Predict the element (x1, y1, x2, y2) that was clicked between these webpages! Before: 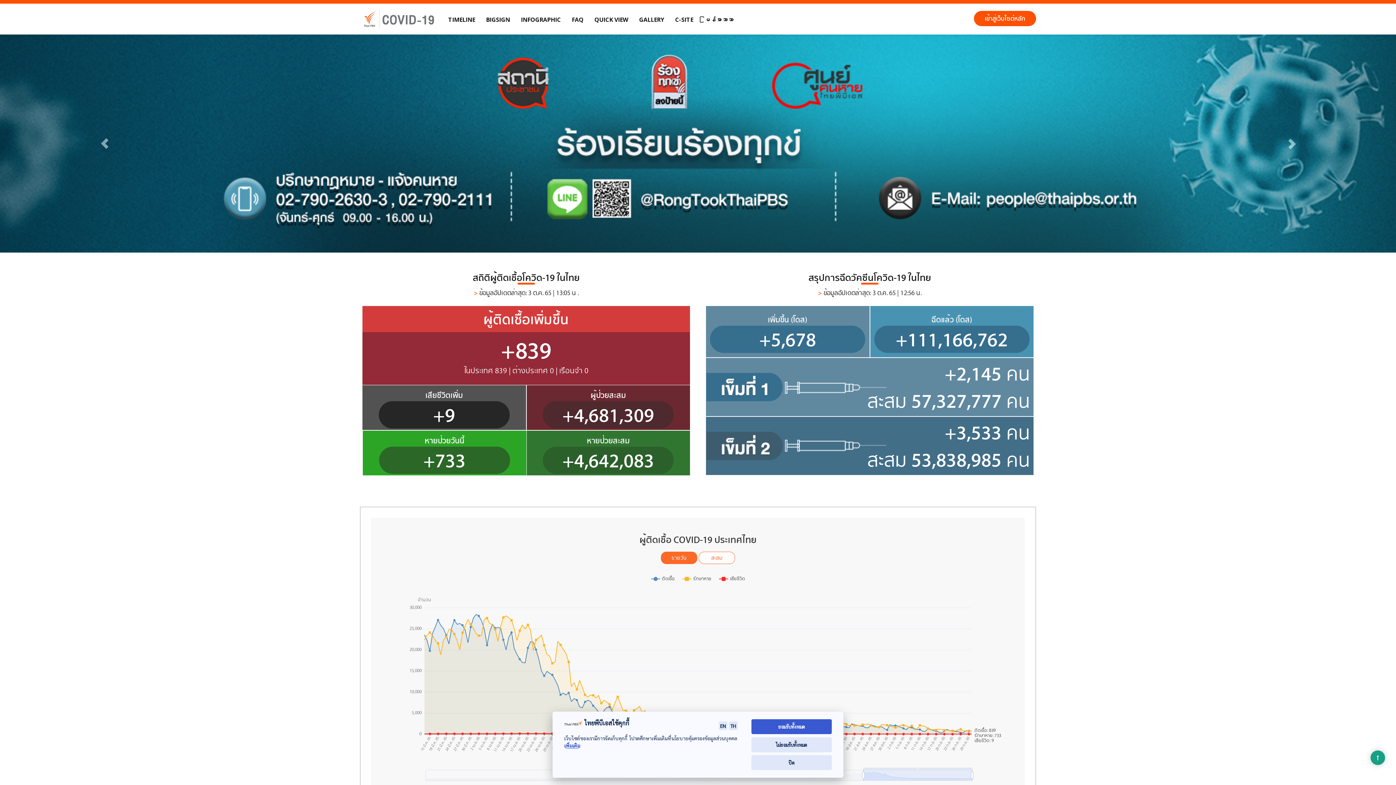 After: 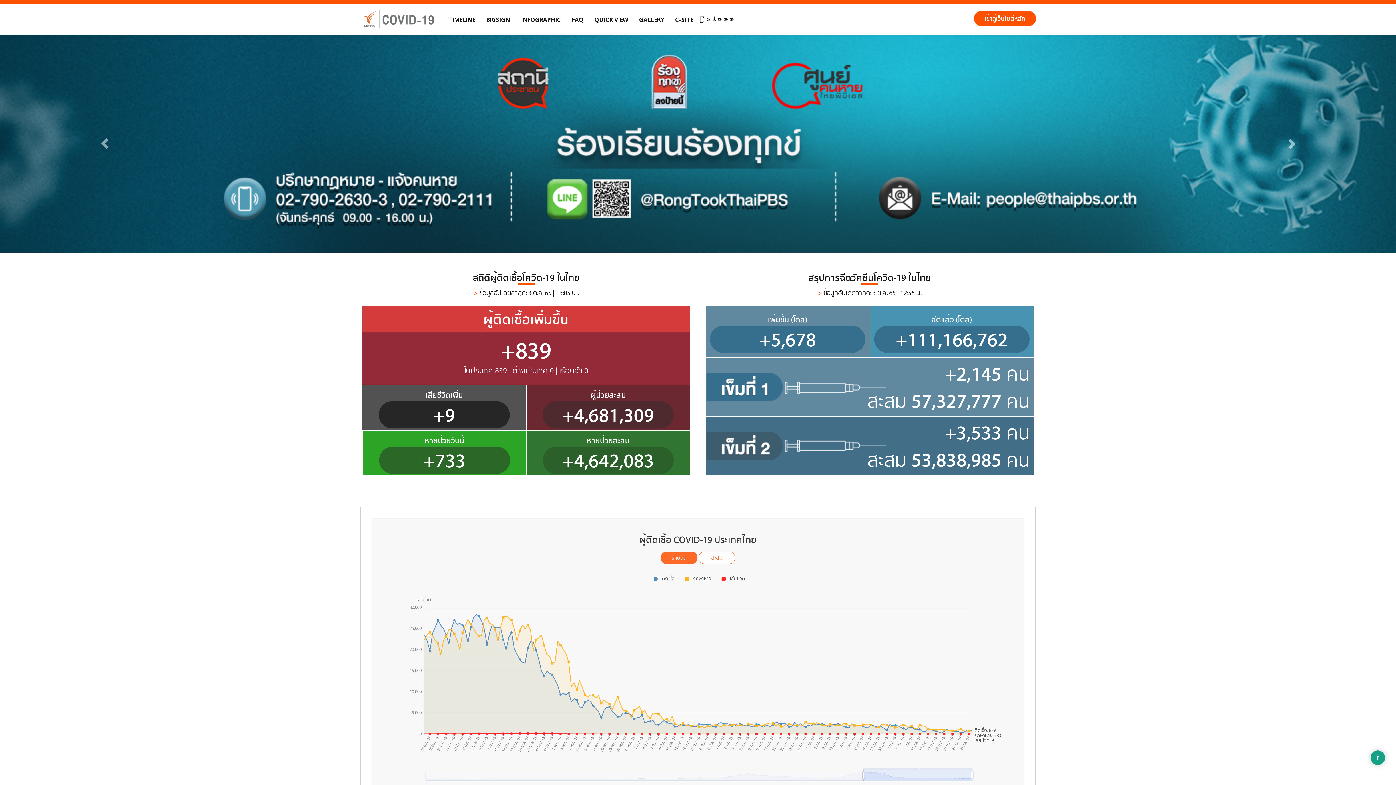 Action: label: ไม่ยอมรับทั้งหมด bbox: (751, 737, 832, 752)